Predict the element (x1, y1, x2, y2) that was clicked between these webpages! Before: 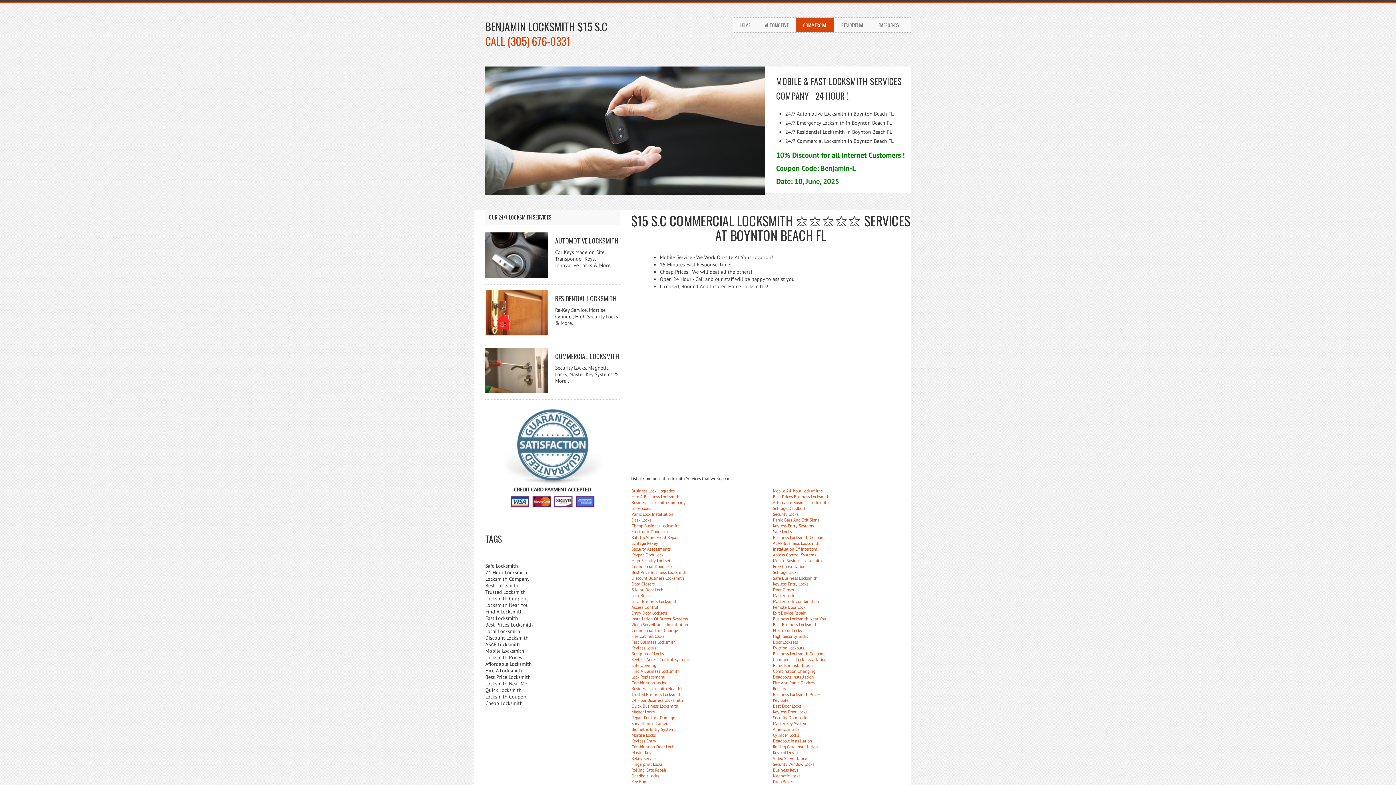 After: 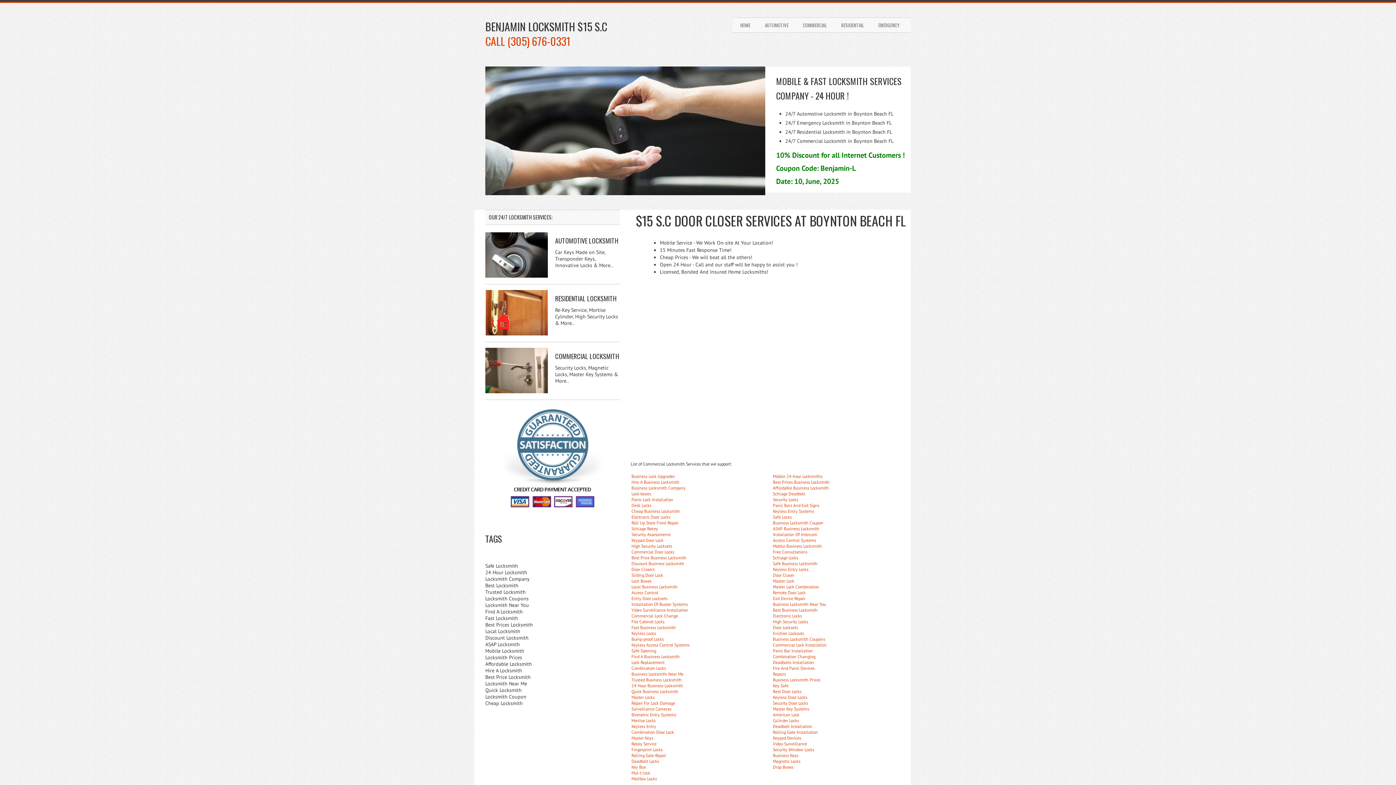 Action: label: Door Closer bbox: (773, 587, 794, 592)